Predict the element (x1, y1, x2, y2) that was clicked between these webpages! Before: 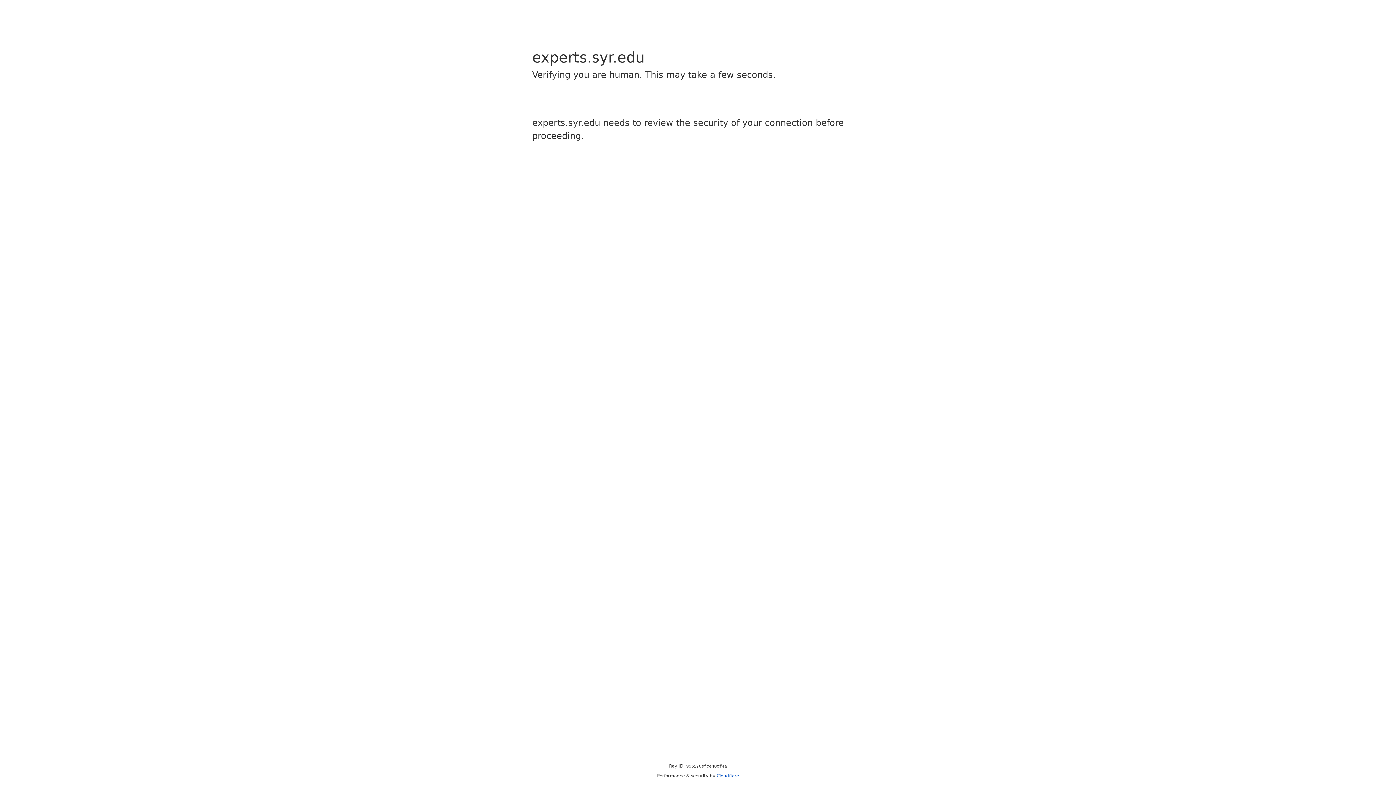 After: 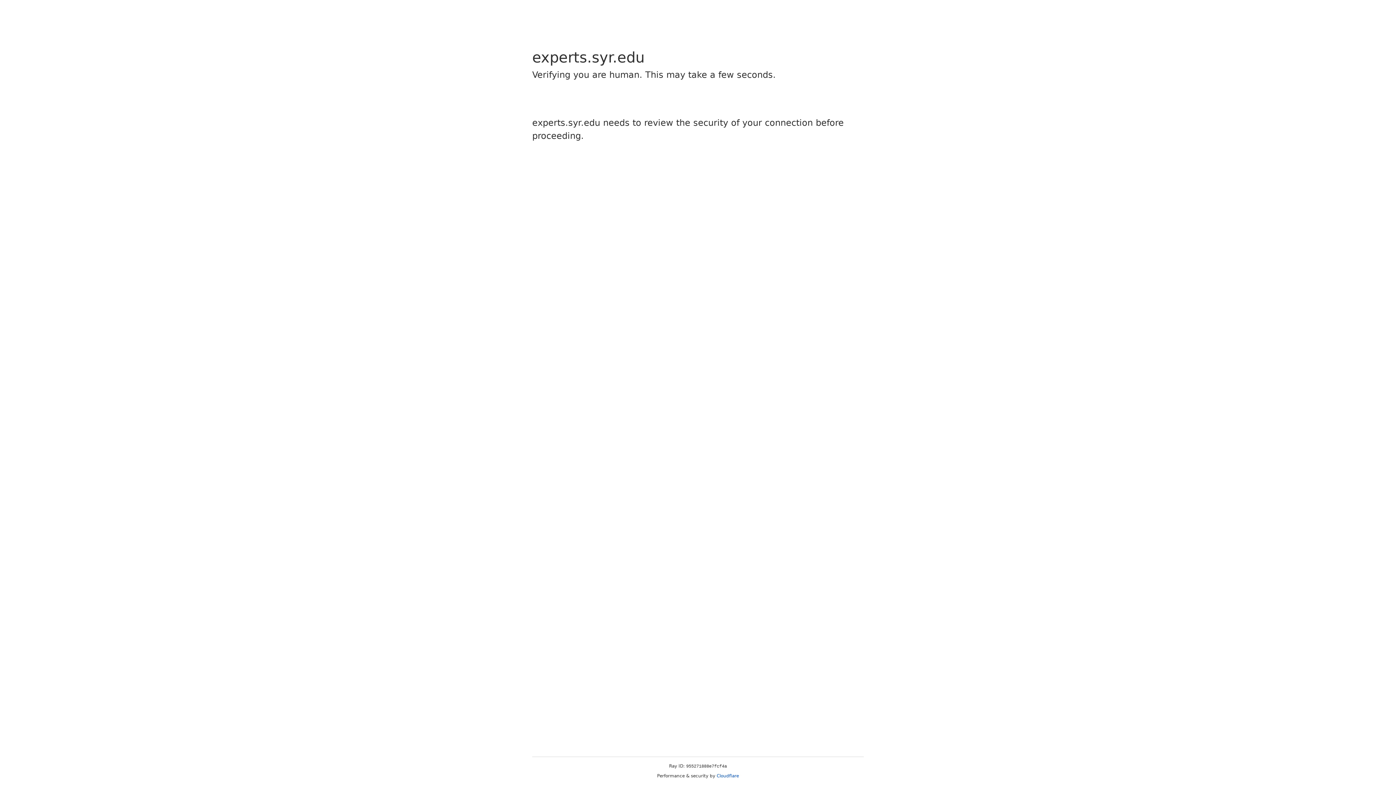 Action: bbox: (716, 773, 739, 778) label: Cloudflare